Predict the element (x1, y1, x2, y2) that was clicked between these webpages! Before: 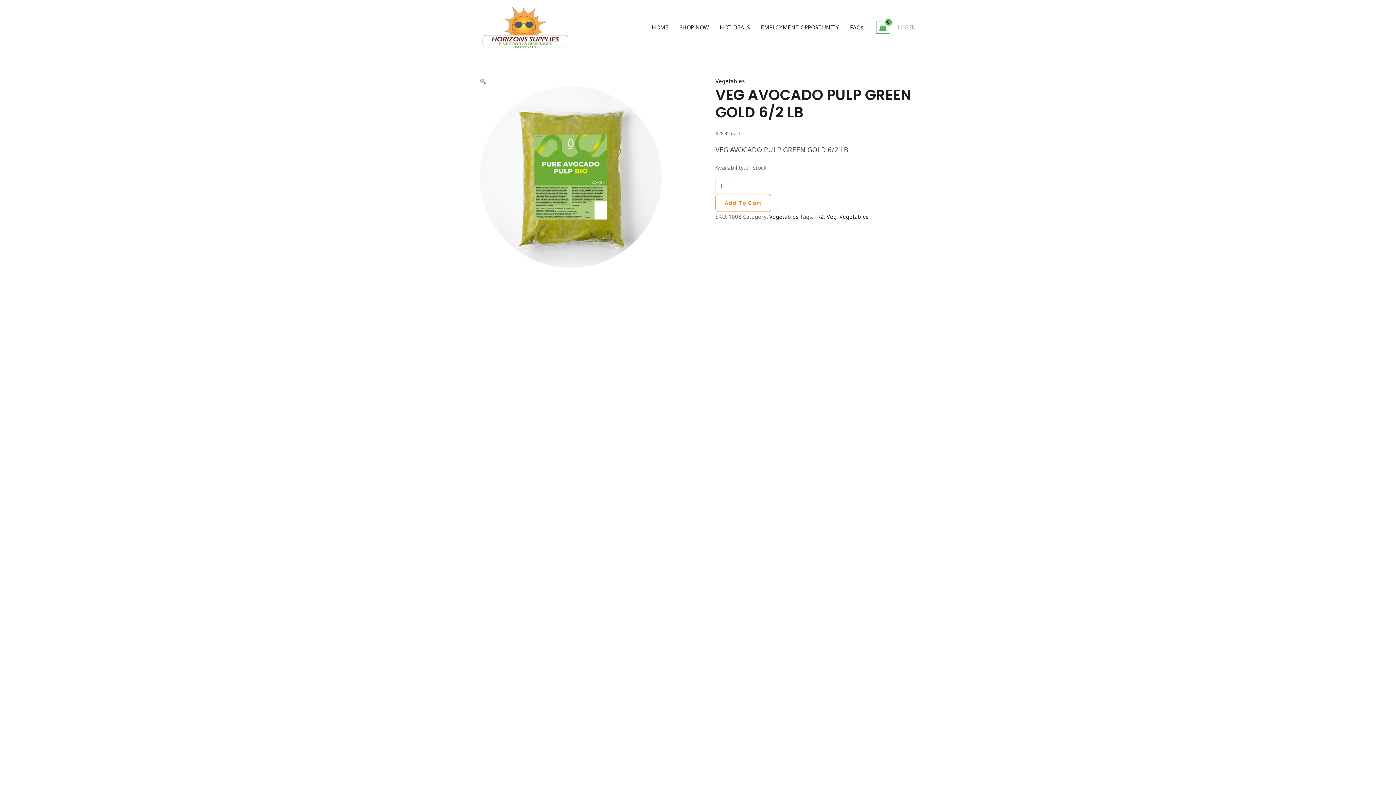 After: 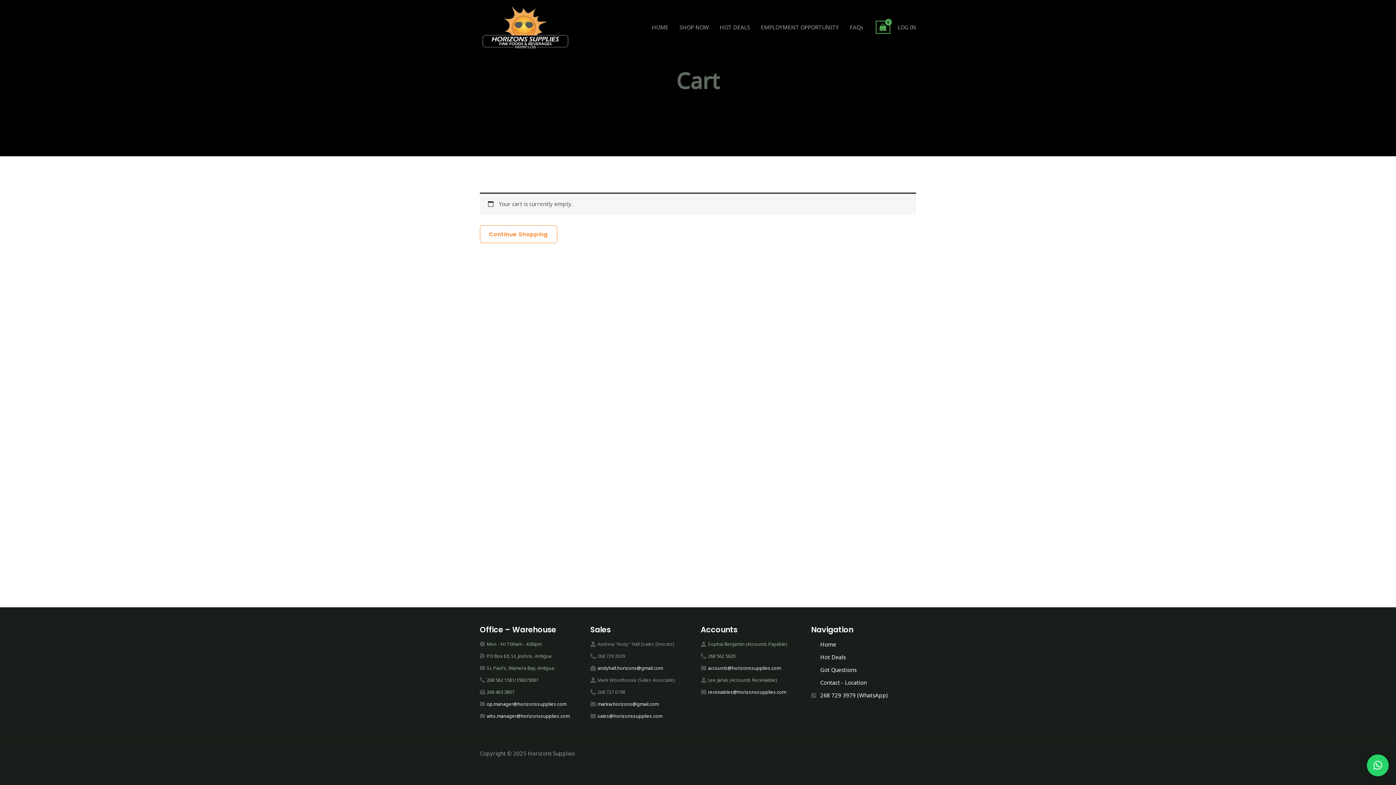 Action: label: View Shopping Cart, empty bbox: (876, 20, 890, 33)